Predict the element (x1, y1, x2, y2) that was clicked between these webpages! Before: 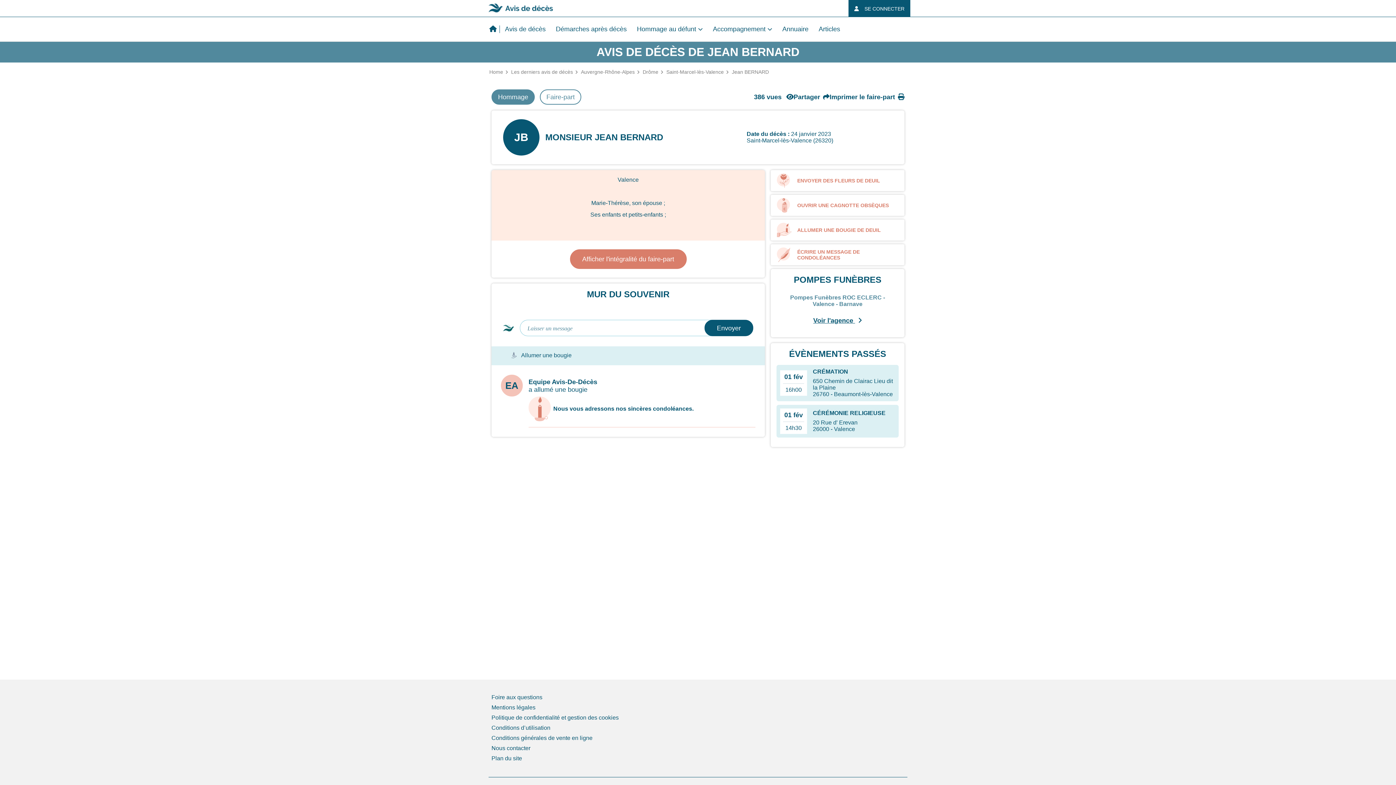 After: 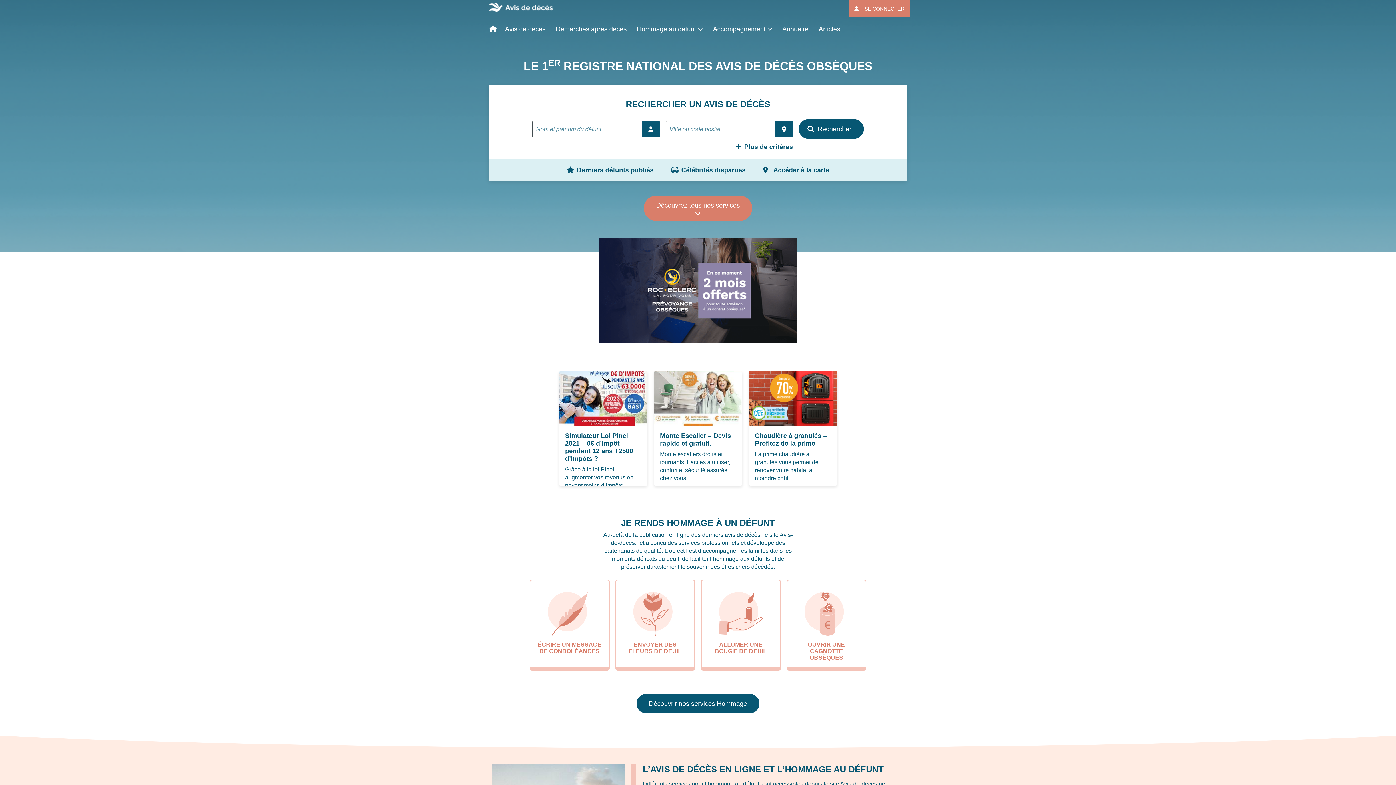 Action: bbox: (489, 69, 503, 74) label: Home